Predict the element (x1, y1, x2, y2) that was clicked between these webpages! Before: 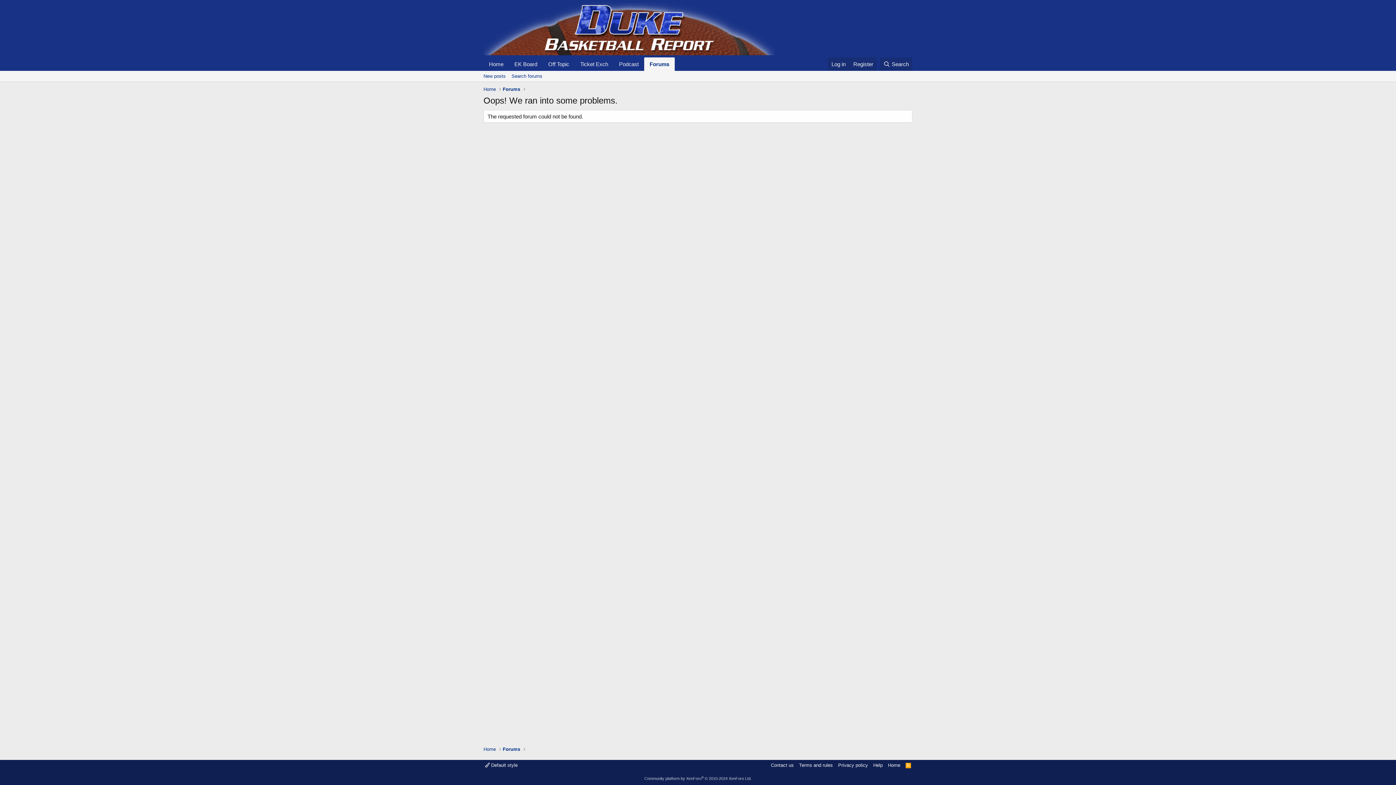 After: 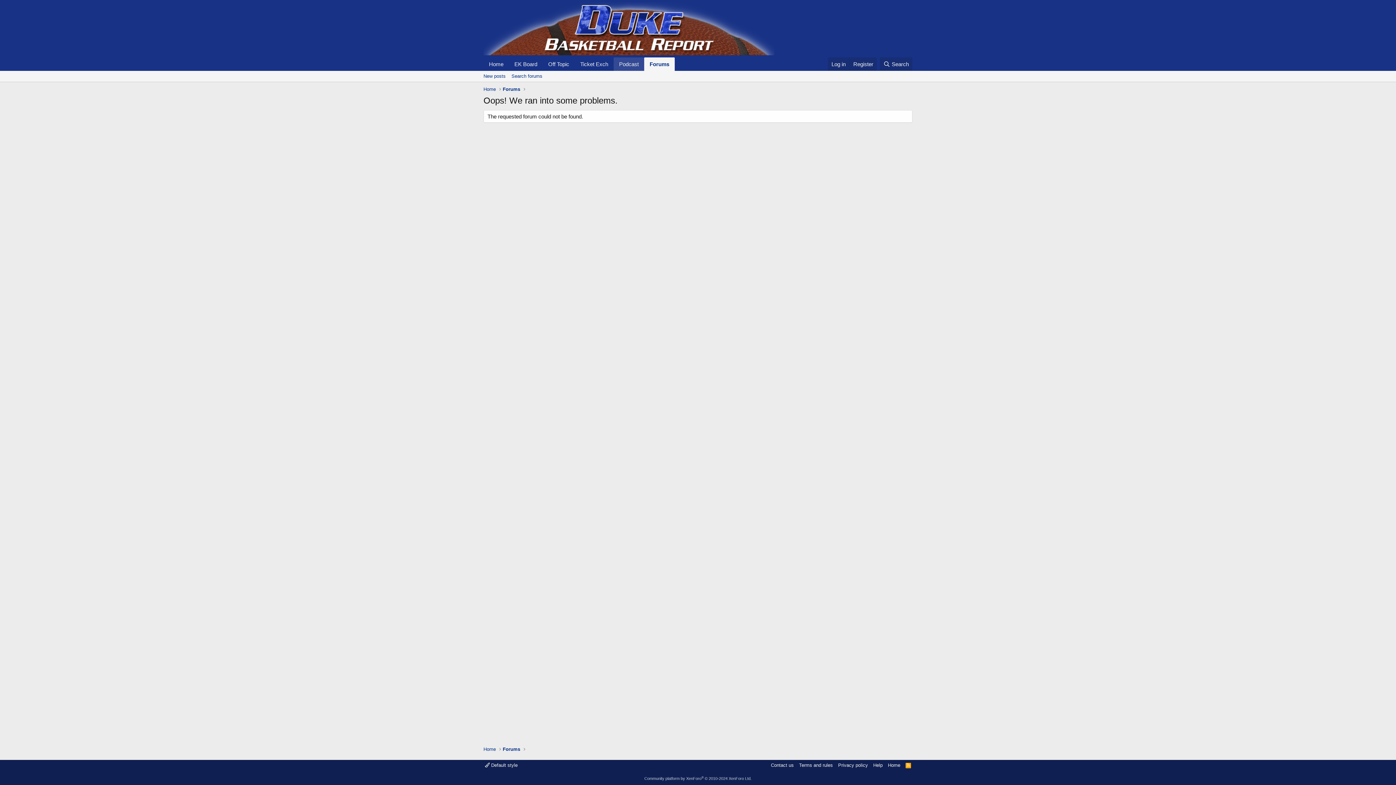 Action: label: Podcast bbox: (613, 57, 644, 70)